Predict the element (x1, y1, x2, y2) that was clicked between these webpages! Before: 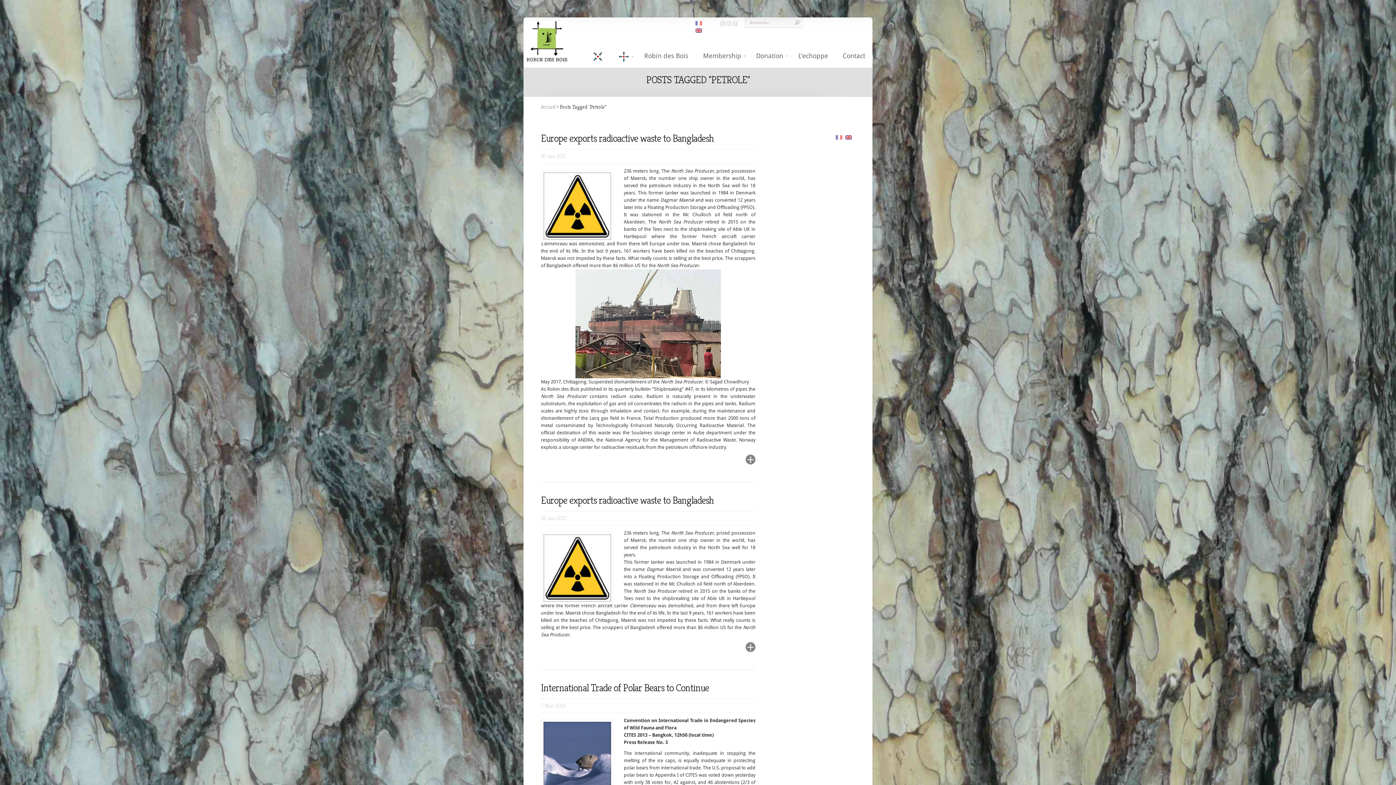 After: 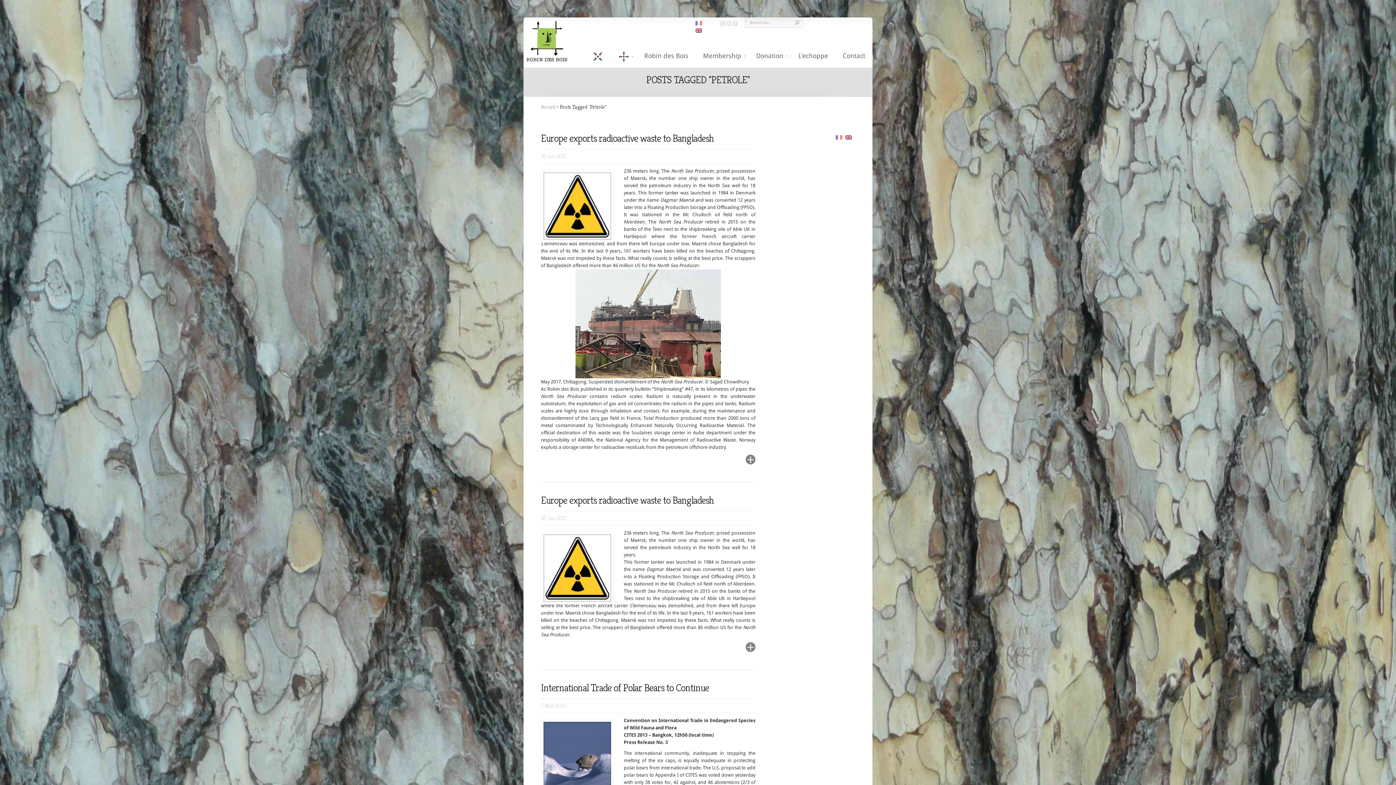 Action: bbox: (845, 134, 852, 139)